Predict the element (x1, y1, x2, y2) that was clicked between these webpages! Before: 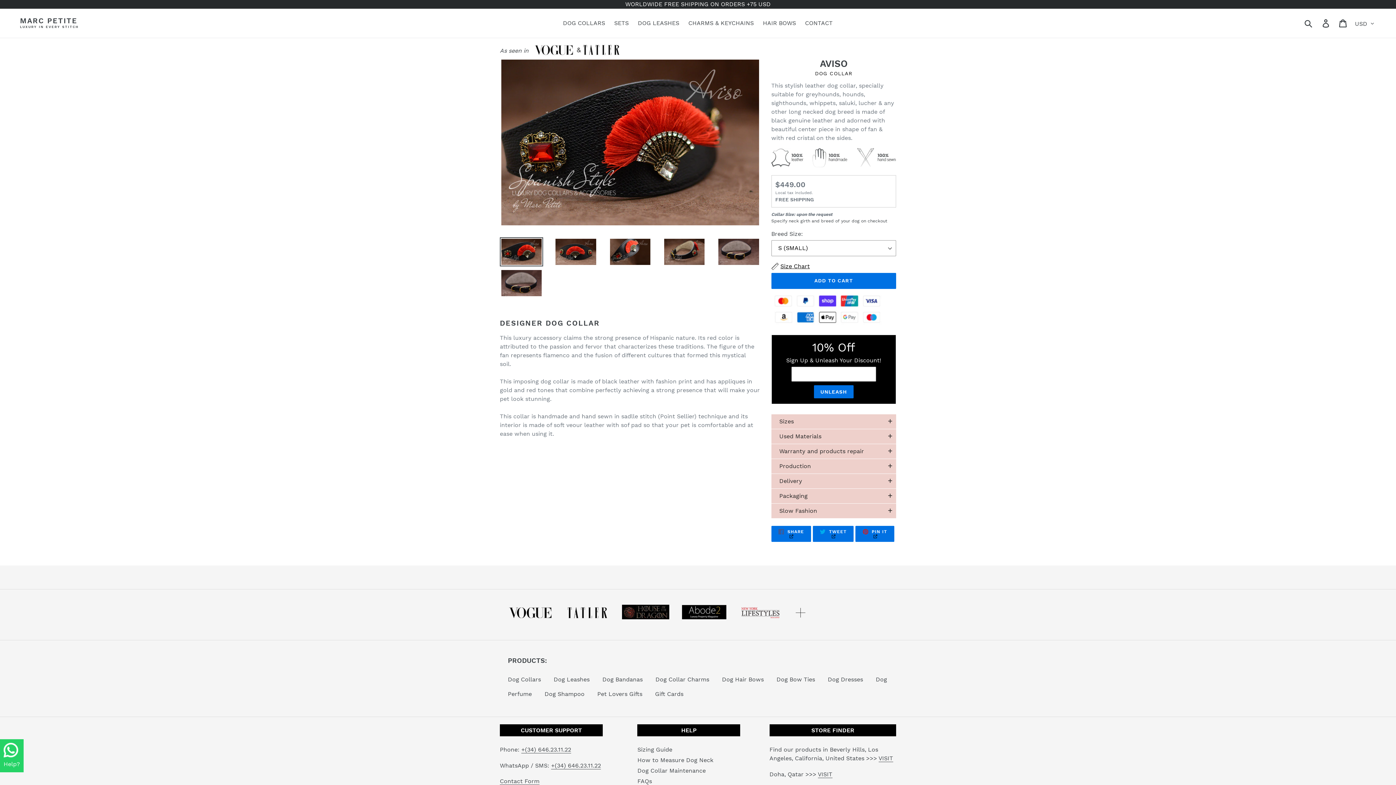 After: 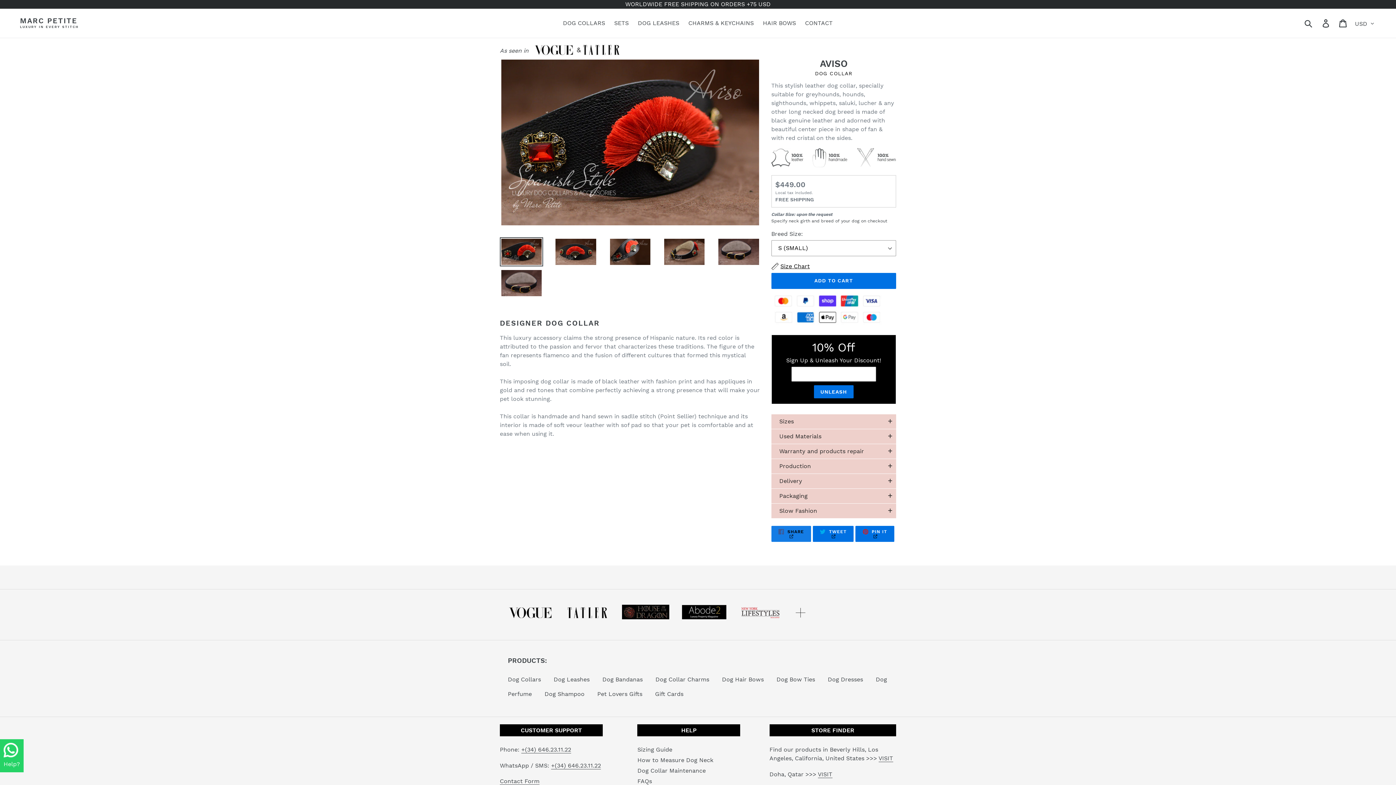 Action: label:  SHARE 
SHARE ON FACEBOOK bbox: (771, 526, 811, 542)